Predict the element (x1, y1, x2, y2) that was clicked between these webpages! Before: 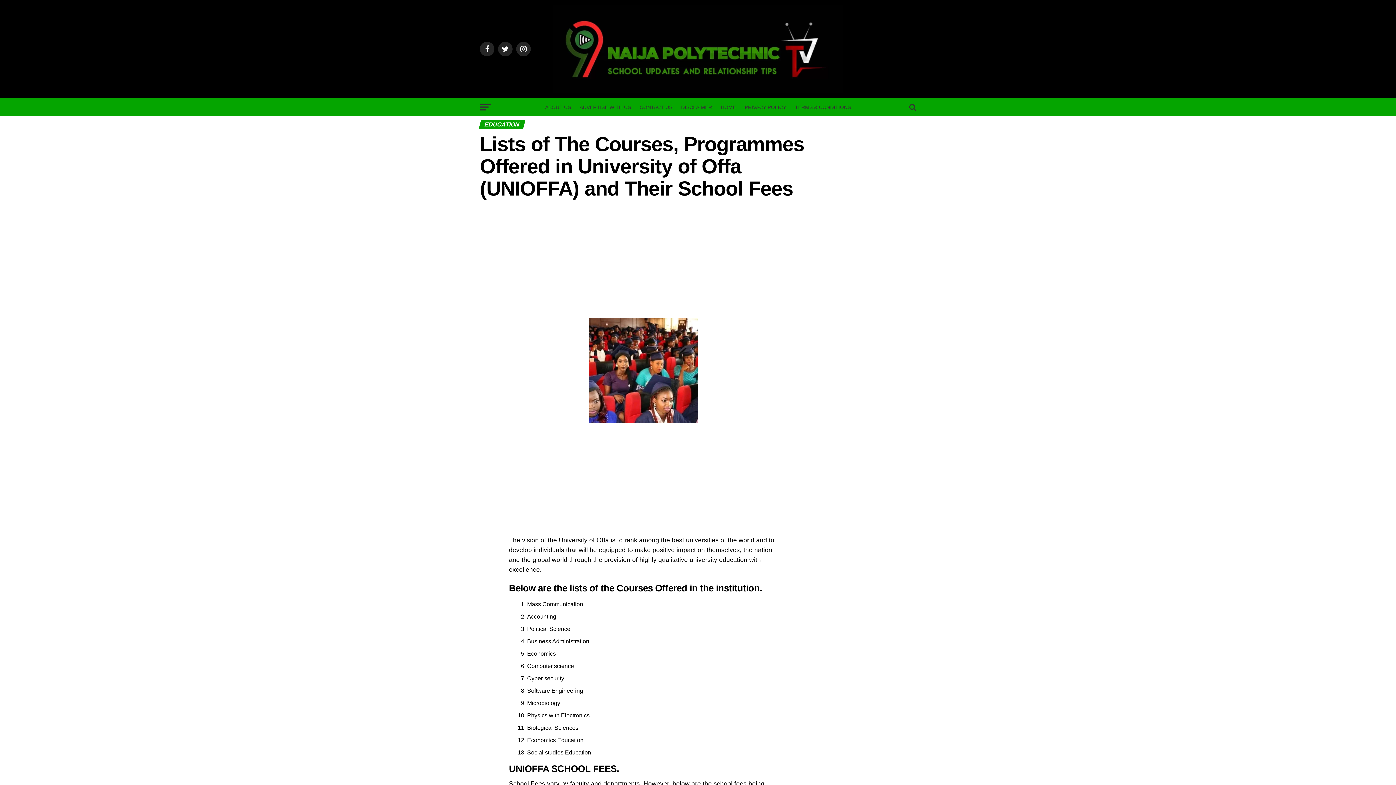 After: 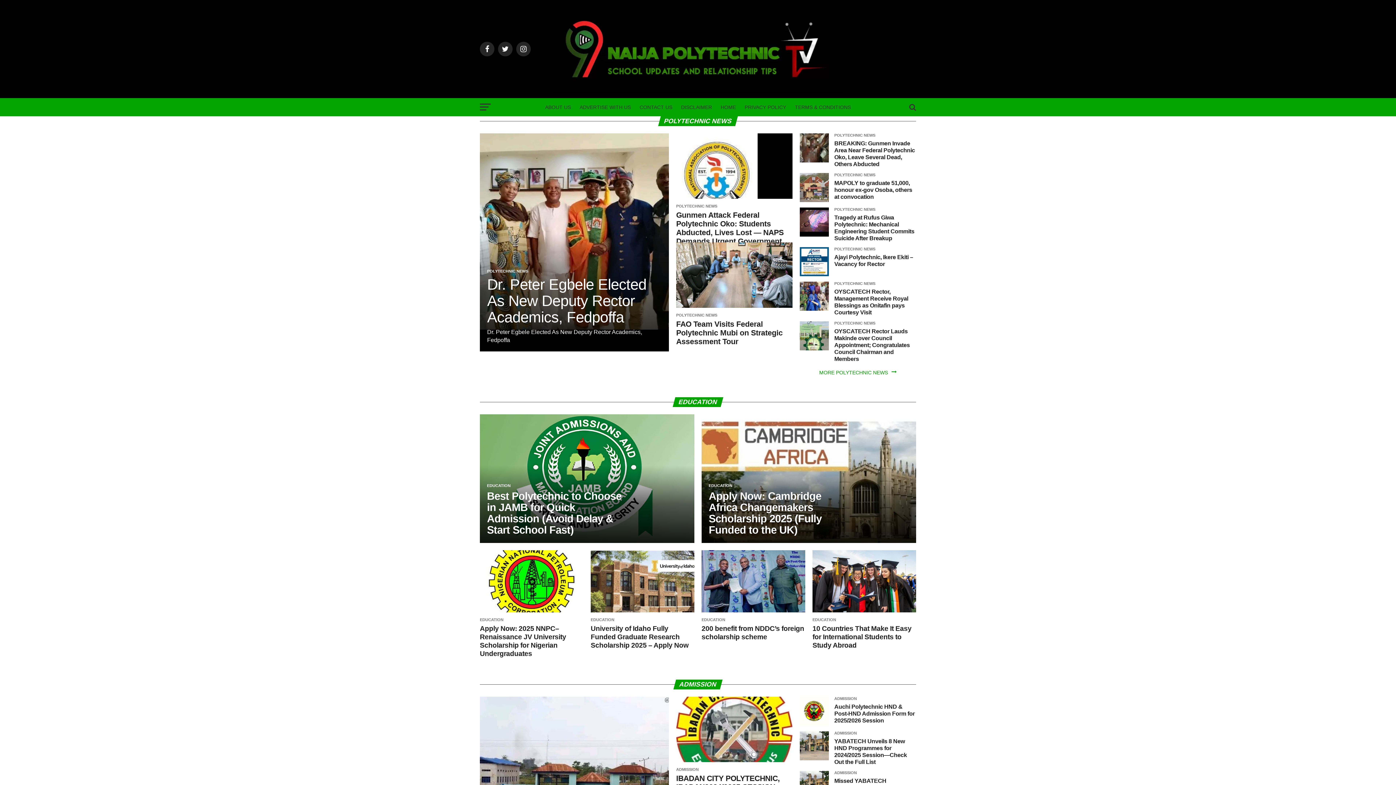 Action: bbox: (552, 87, 843, 93)